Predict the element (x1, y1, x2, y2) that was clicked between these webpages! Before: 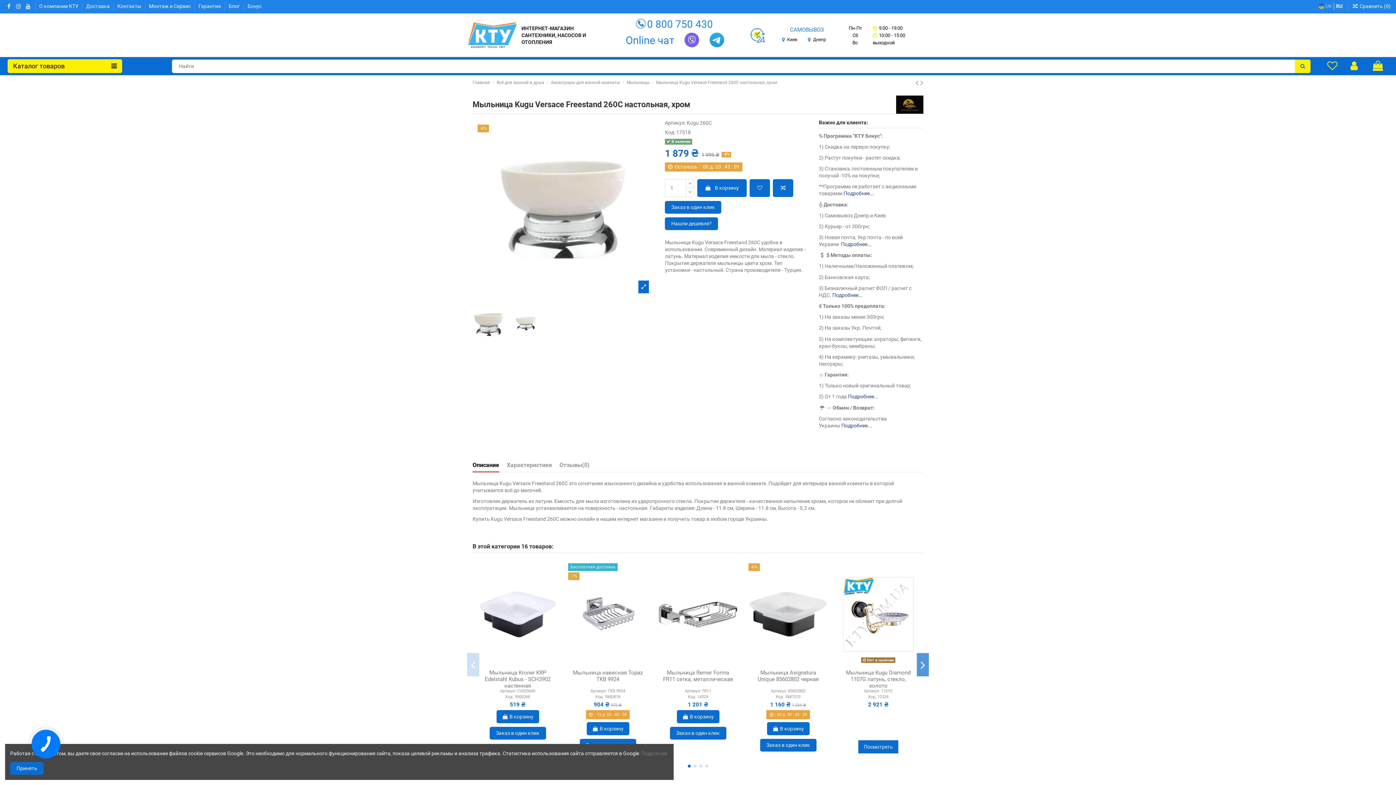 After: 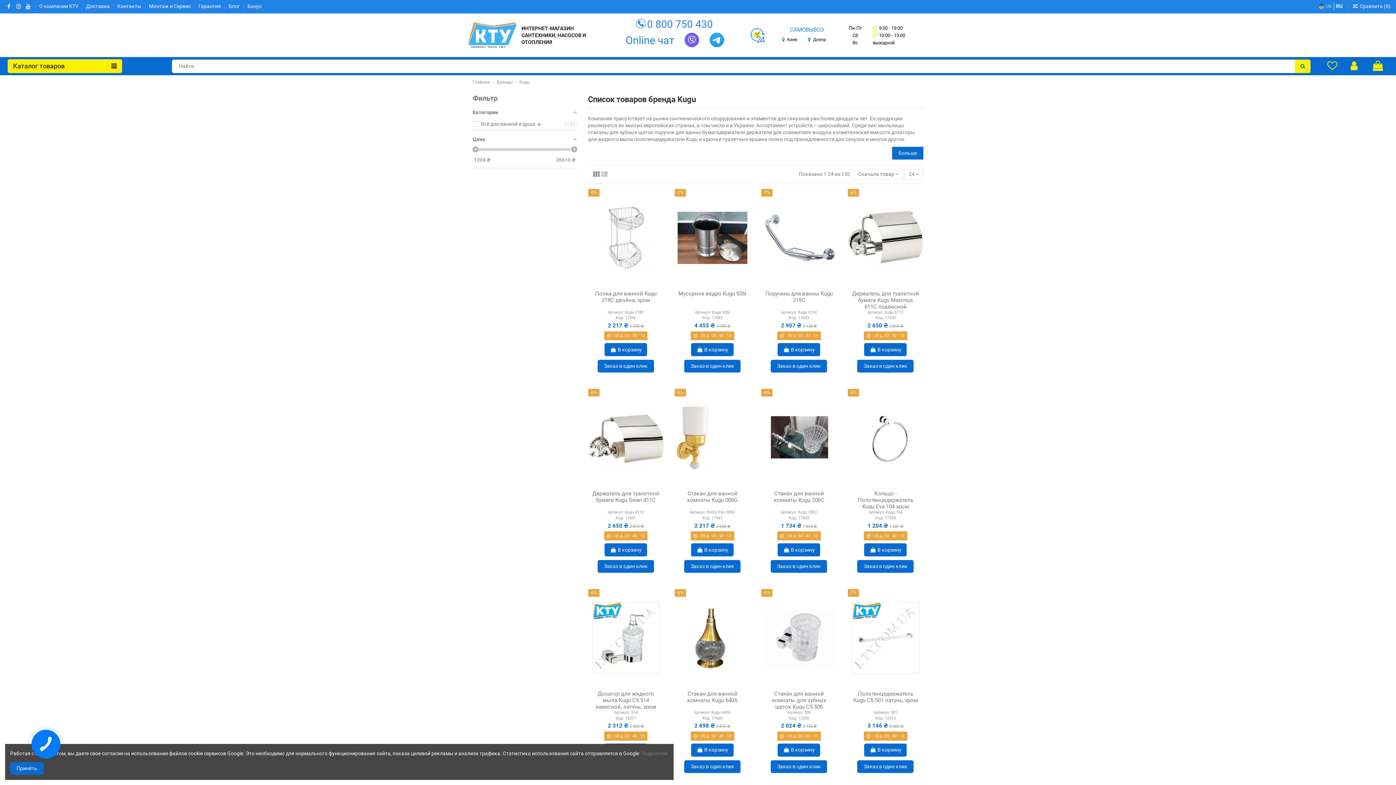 Action: bbox: (896, 101, 923, 107)